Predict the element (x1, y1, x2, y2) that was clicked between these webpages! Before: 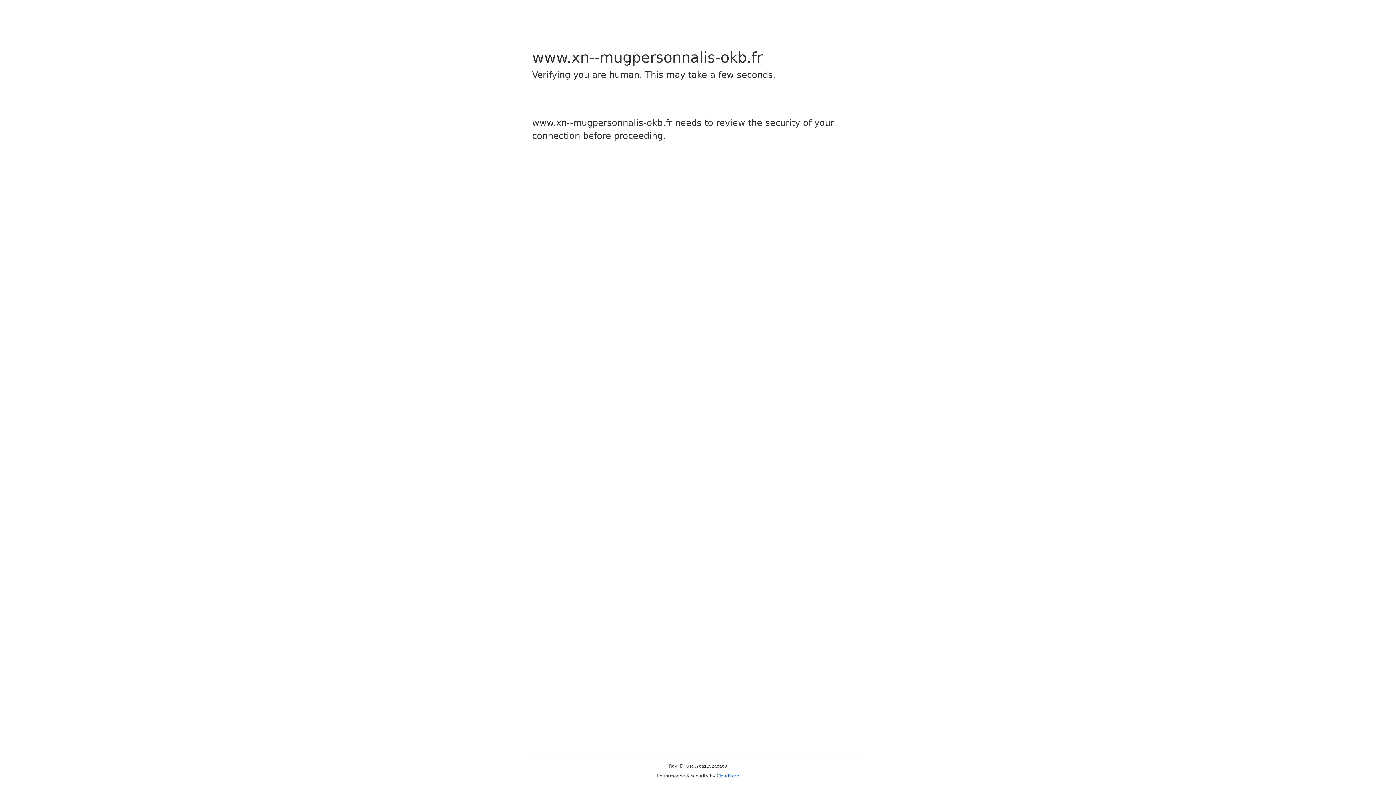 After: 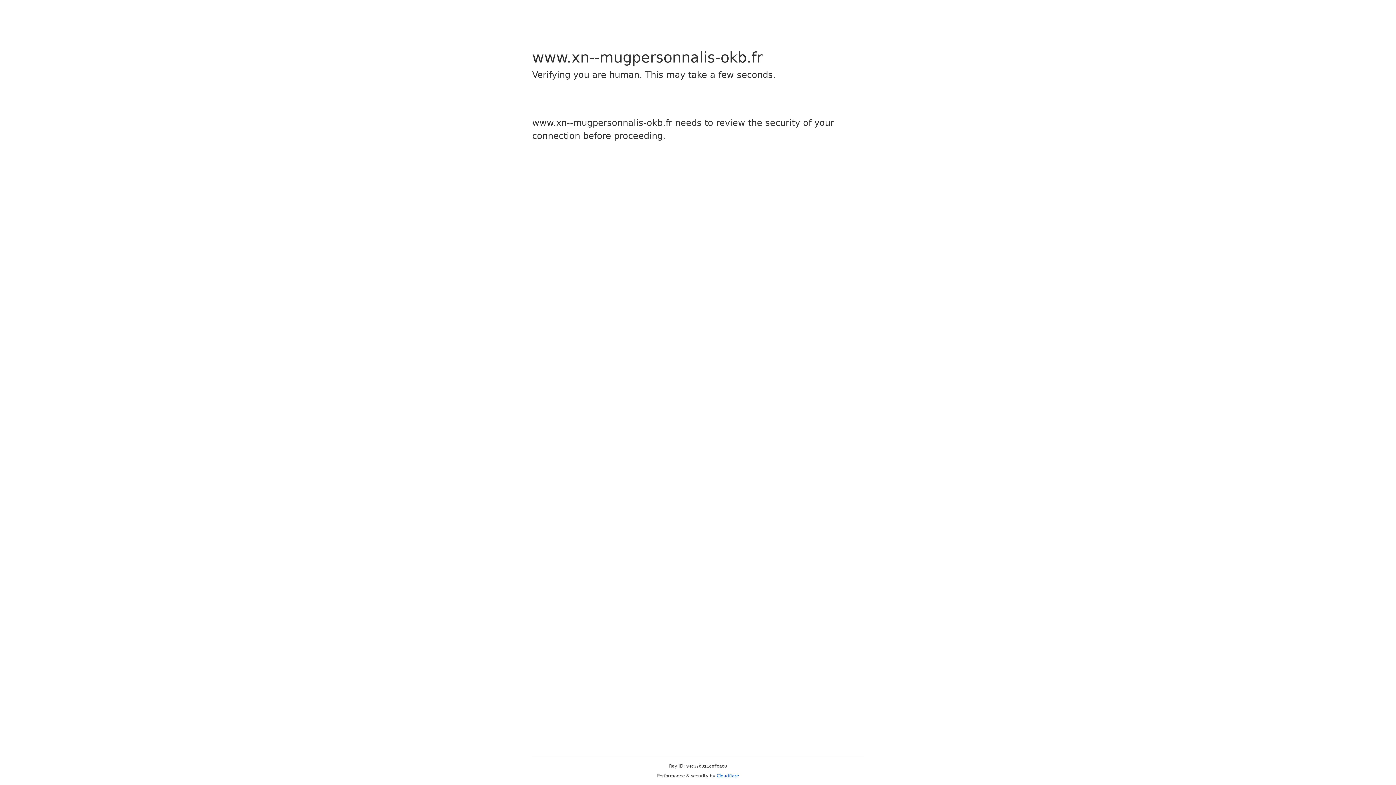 Action: label: Cloudflare bbox: (716, 773, 739, 778)